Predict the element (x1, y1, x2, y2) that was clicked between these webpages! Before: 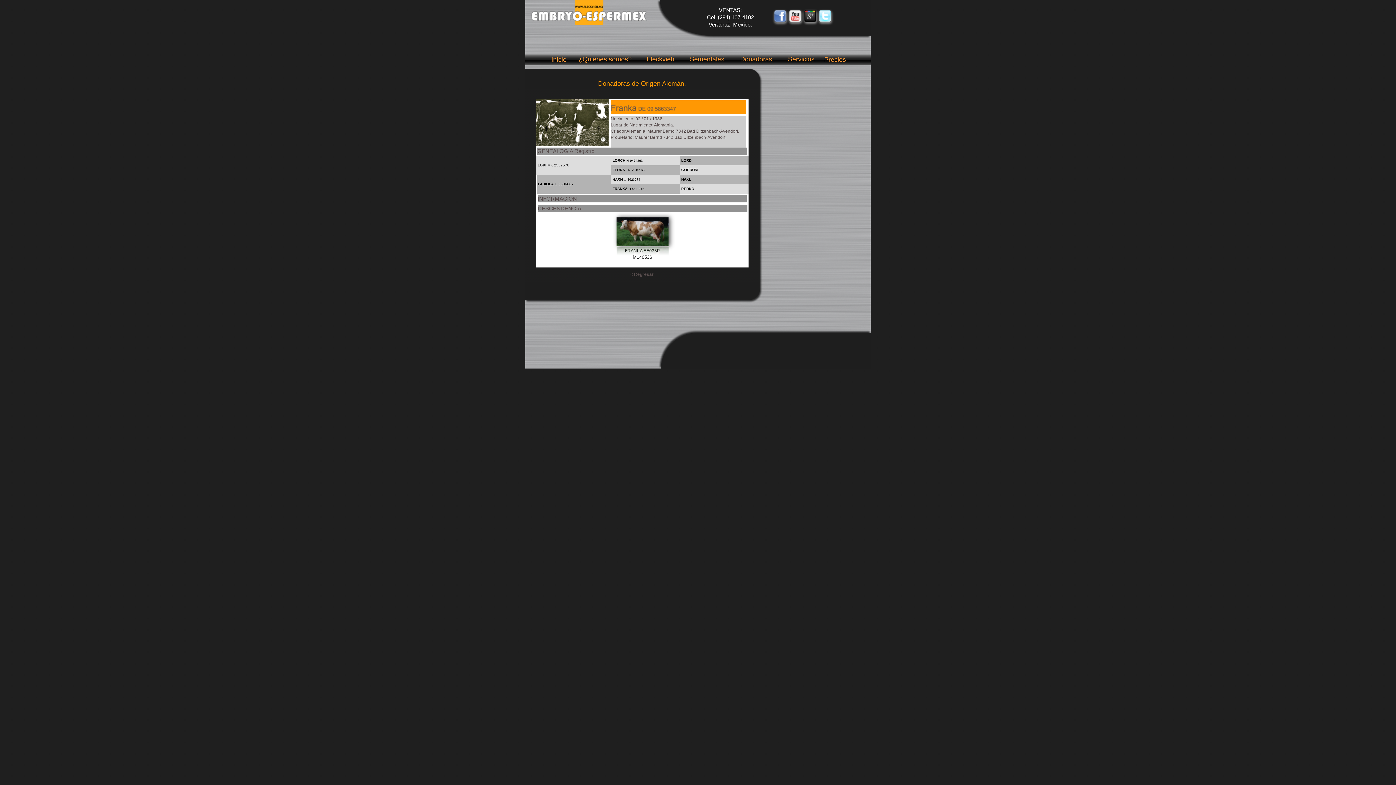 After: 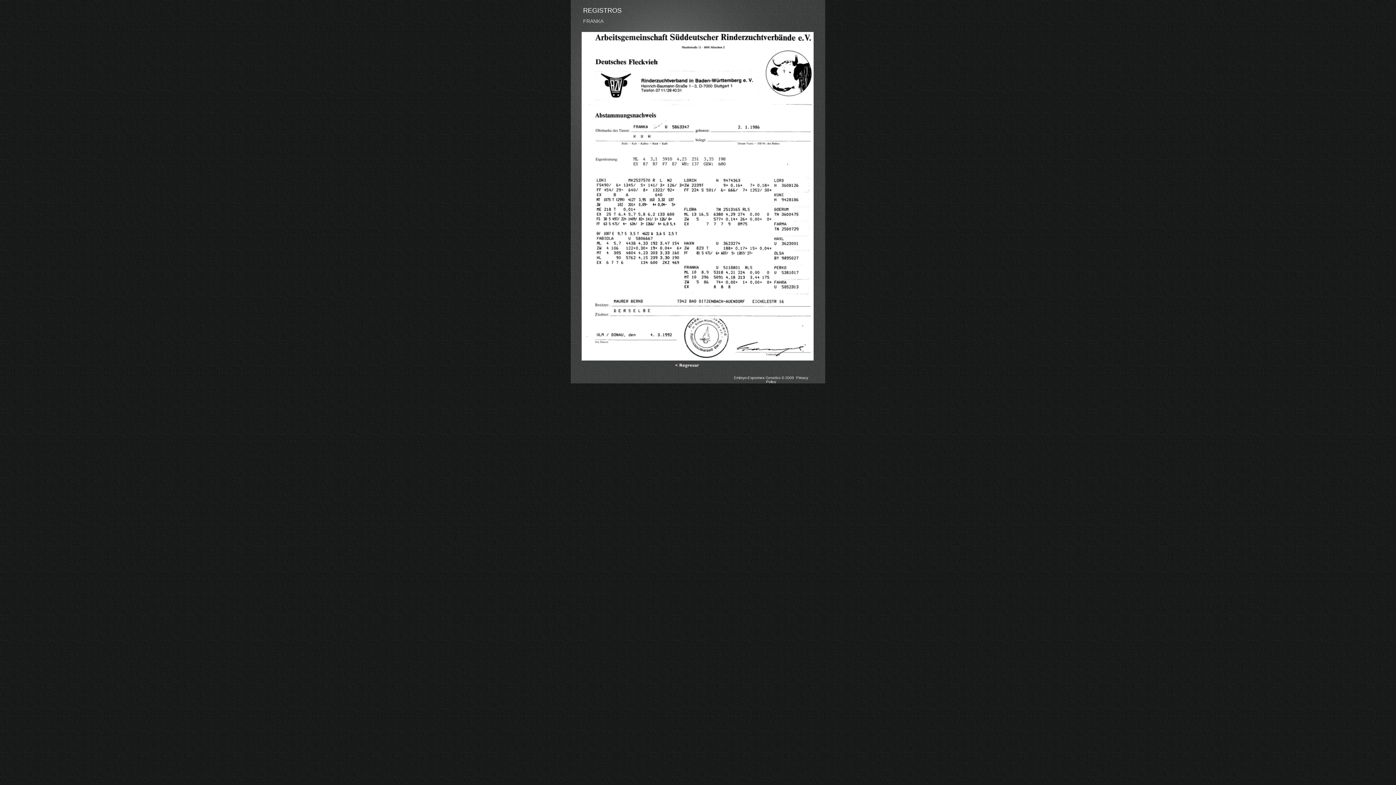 Action: bbox: (574, 148, 594, 154) label: Registro